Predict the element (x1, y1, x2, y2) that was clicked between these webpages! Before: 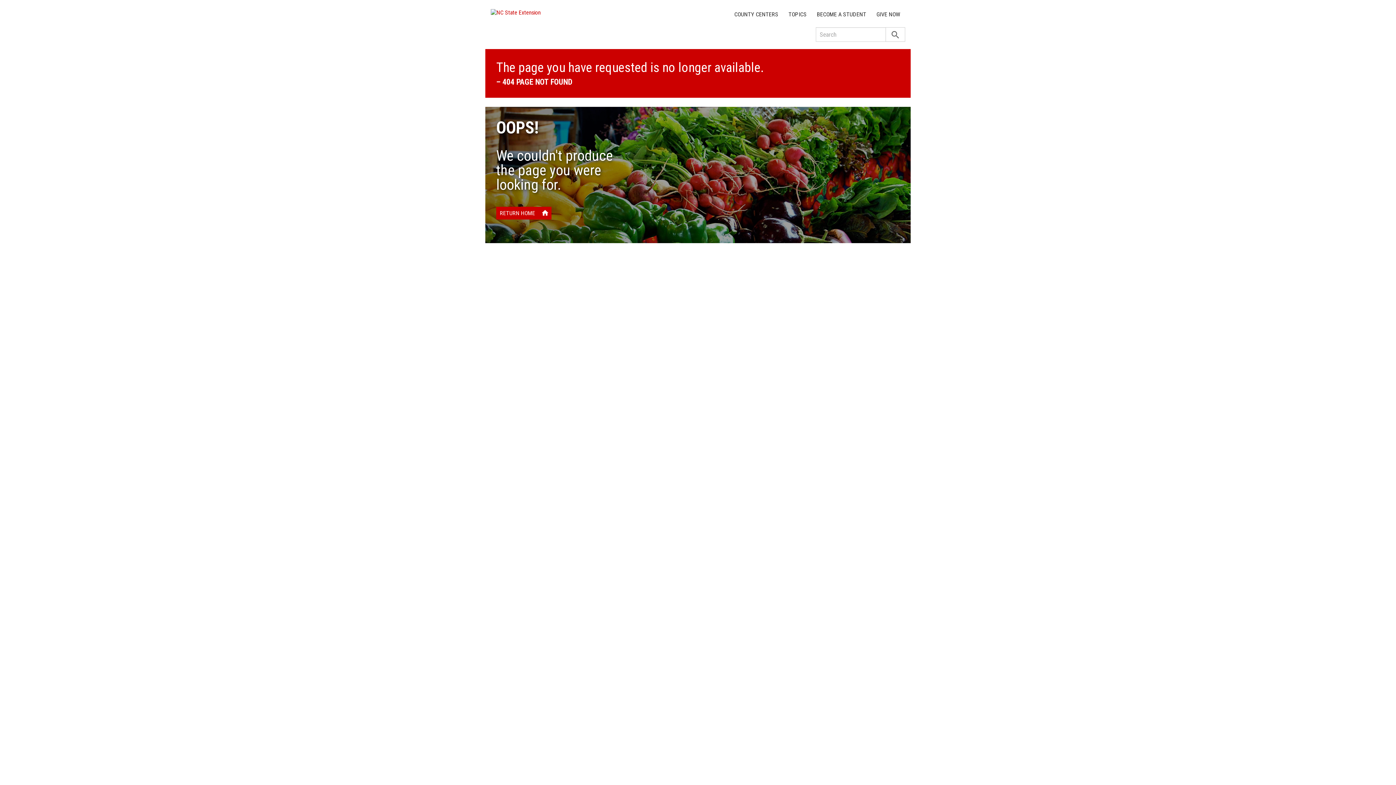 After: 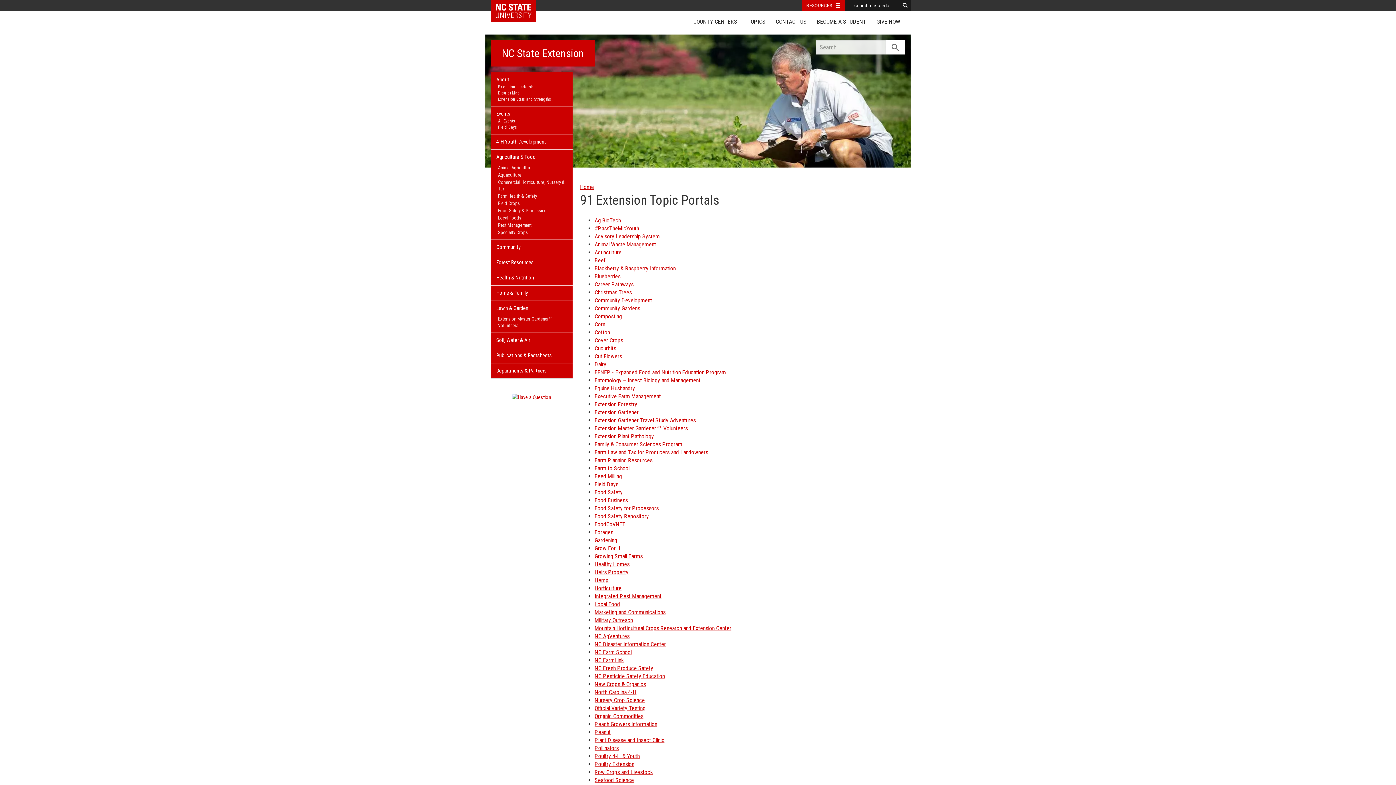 Action: label: TOPICS bbox: (783, 7, 812, 21)